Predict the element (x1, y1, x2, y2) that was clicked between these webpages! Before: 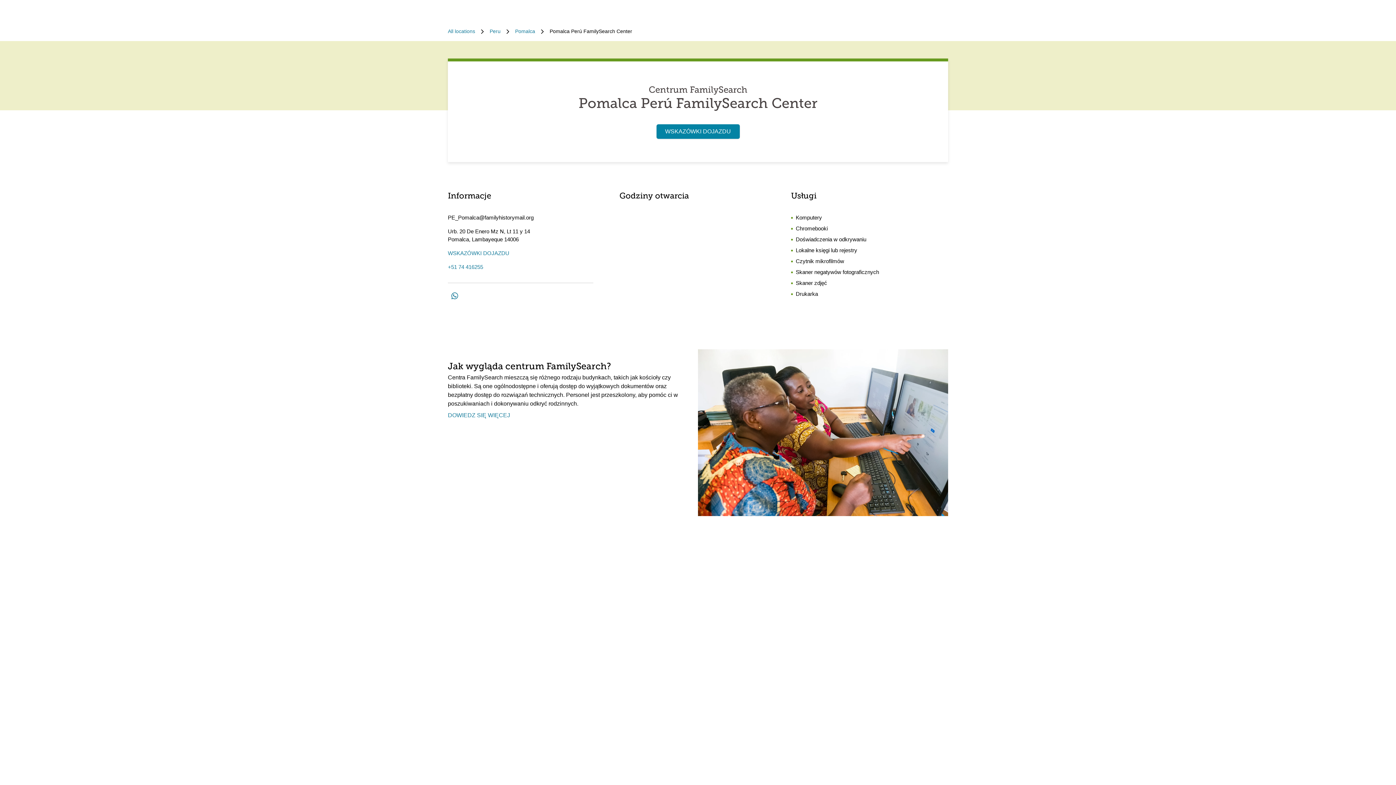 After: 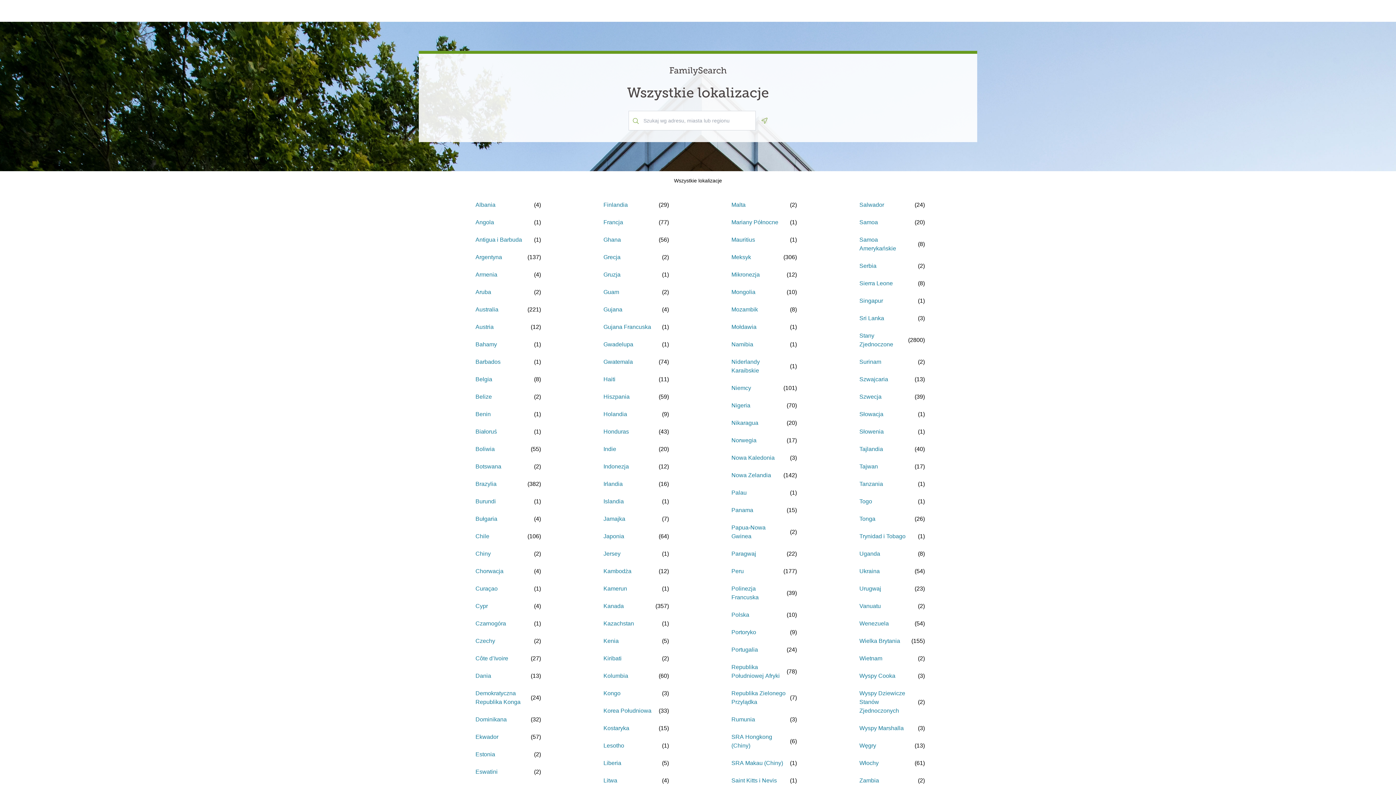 Action: label: All locations bbox: (448, 27, 475, 35)